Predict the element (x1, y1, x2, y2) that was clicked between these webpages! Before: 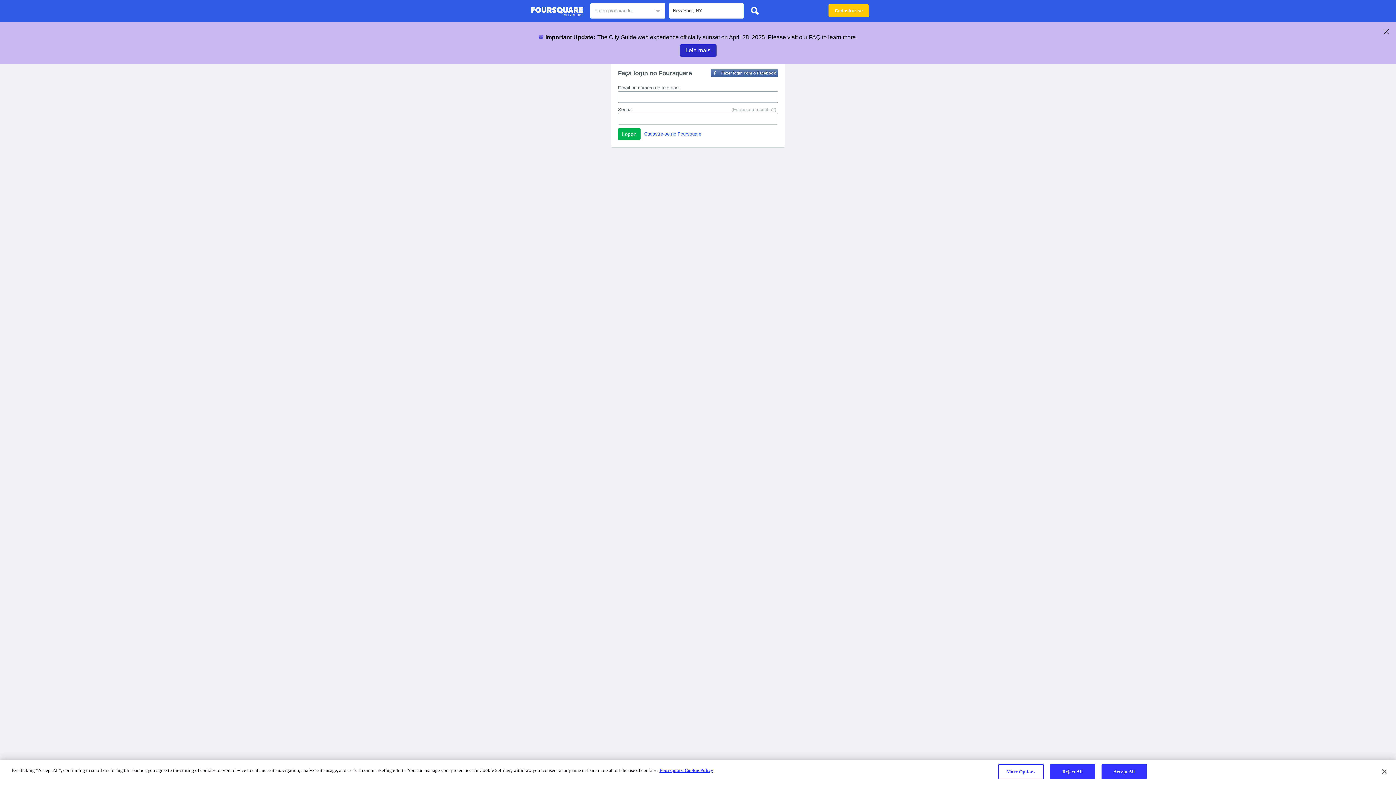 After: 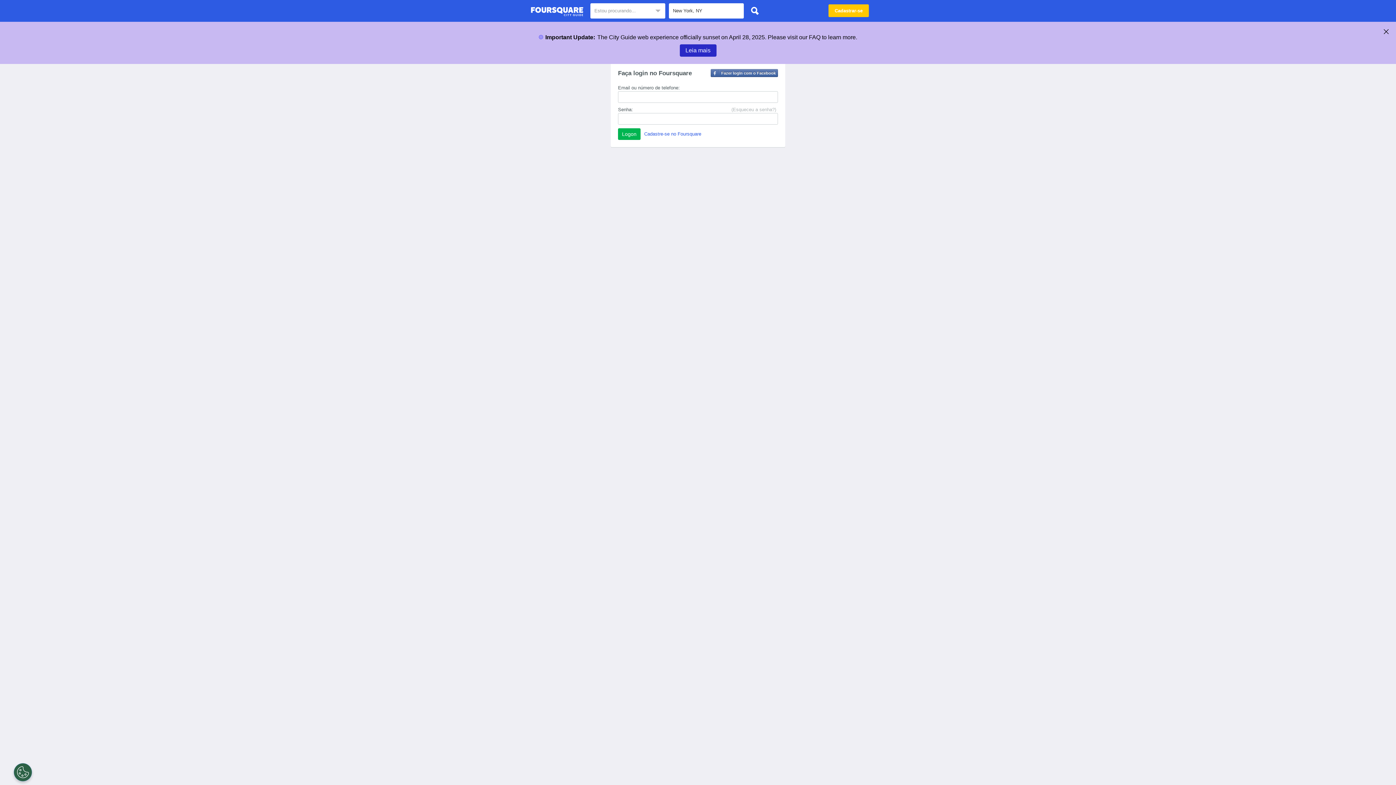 Action: bbox: (1050, 764, 1095, 779) label: Reject All